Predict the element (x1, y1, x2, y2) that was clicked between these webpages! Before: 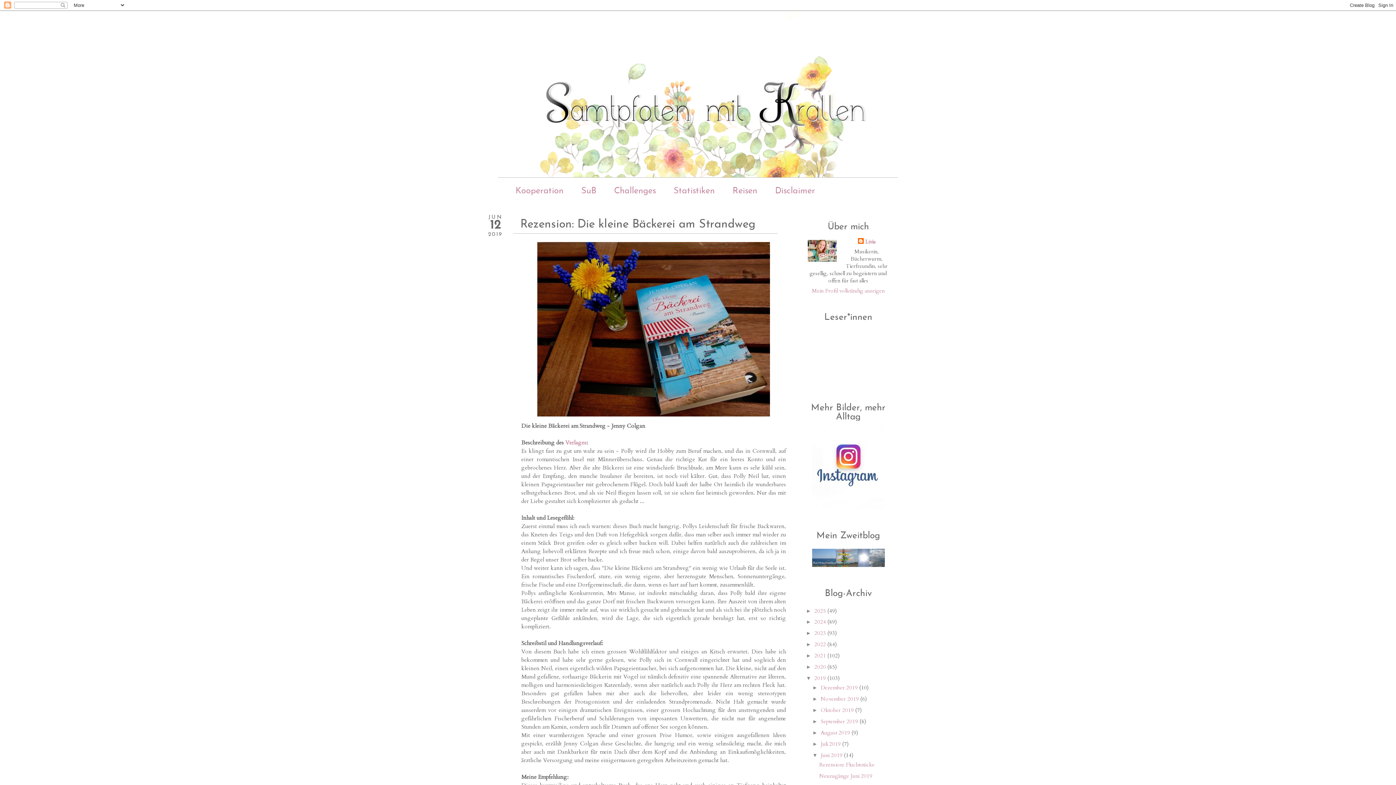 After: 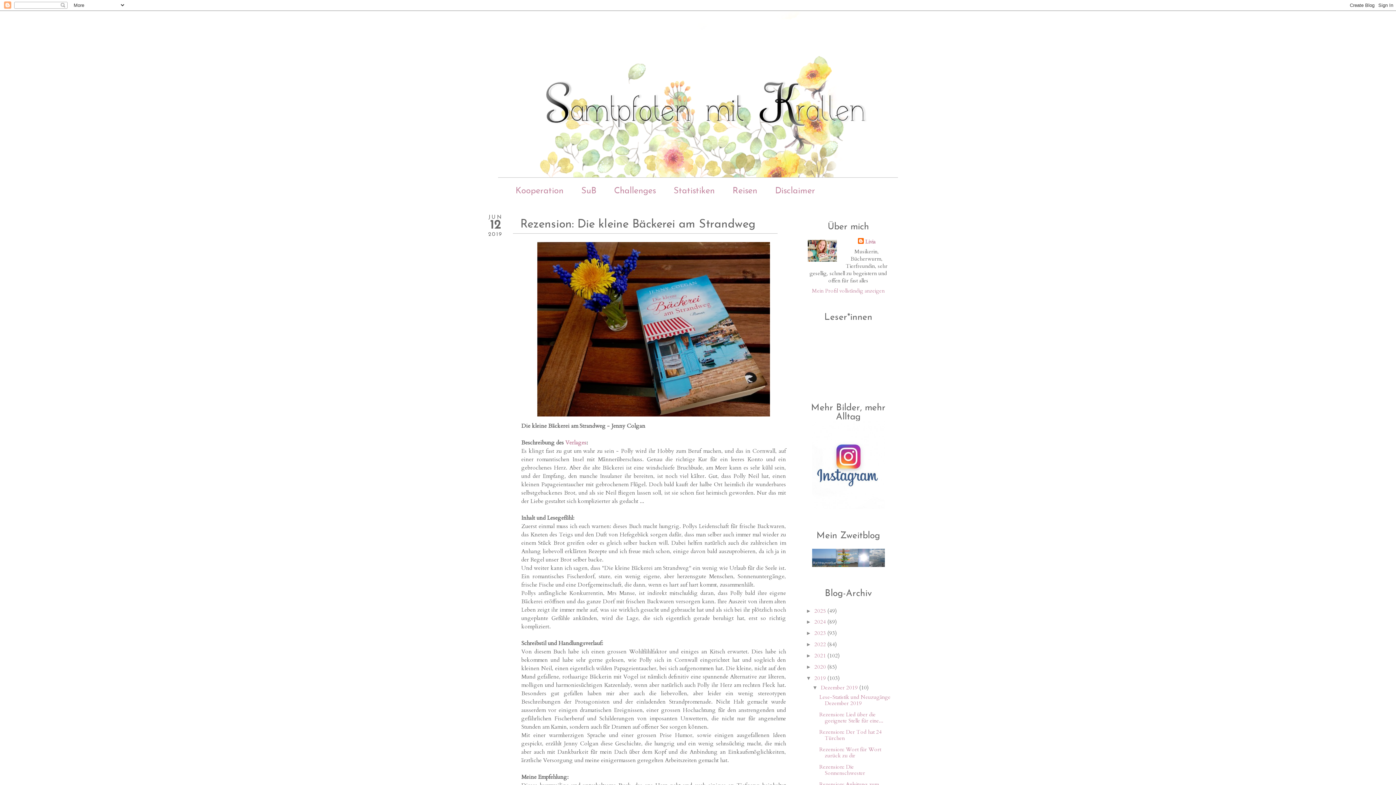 Action: bbox: (812, 685, 820, 690) label: ►  